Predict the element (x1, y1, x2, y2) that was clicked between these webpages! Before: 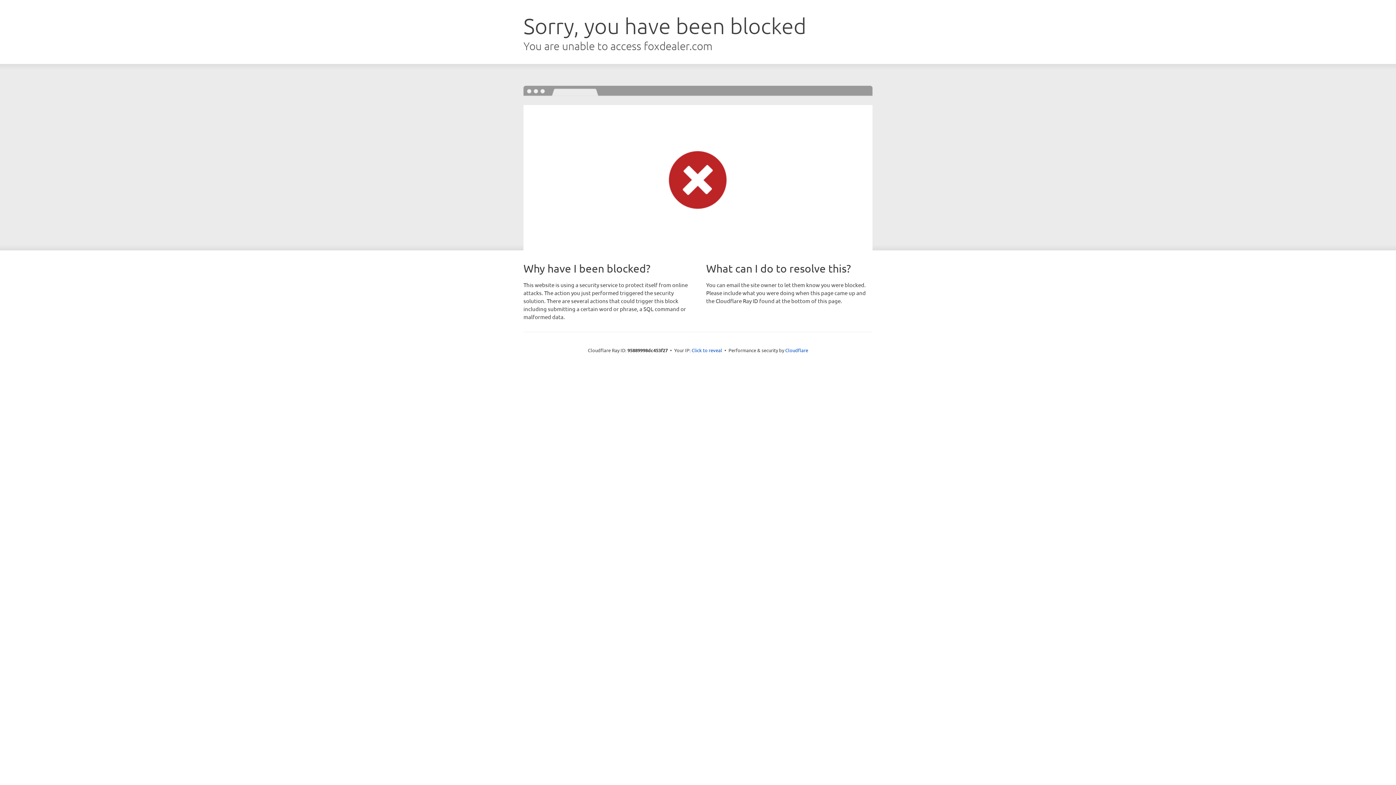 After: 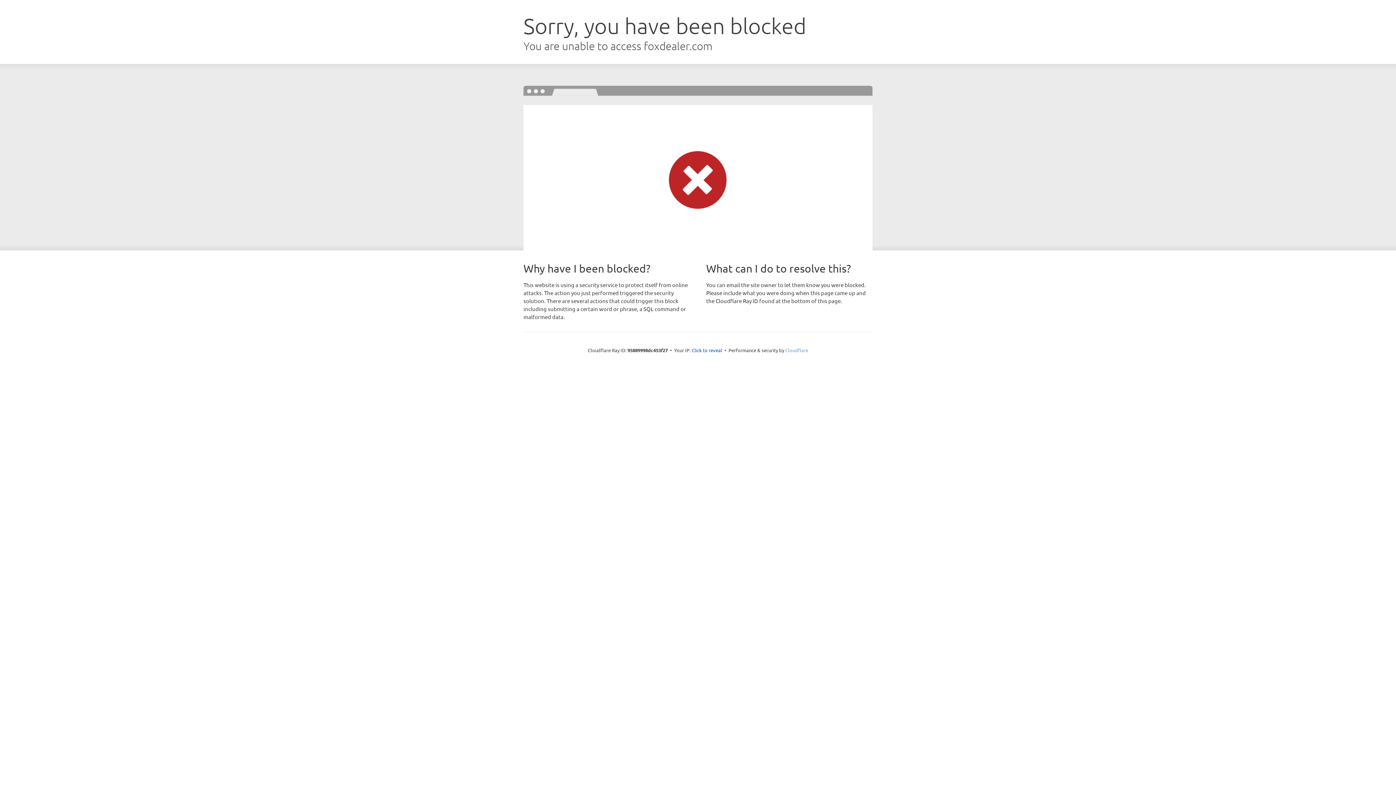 Action: label: Cloudflare bbox: (785, 347, 808, 353)